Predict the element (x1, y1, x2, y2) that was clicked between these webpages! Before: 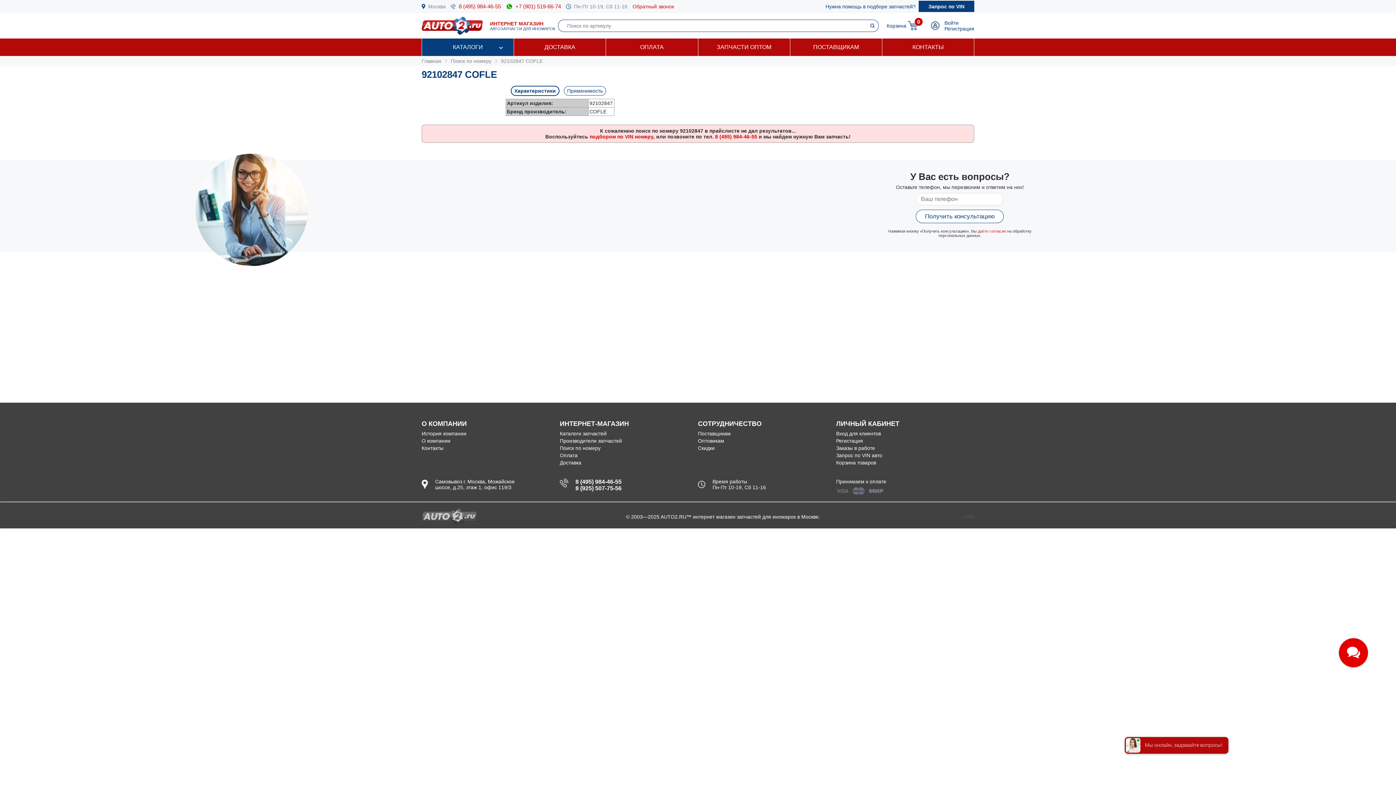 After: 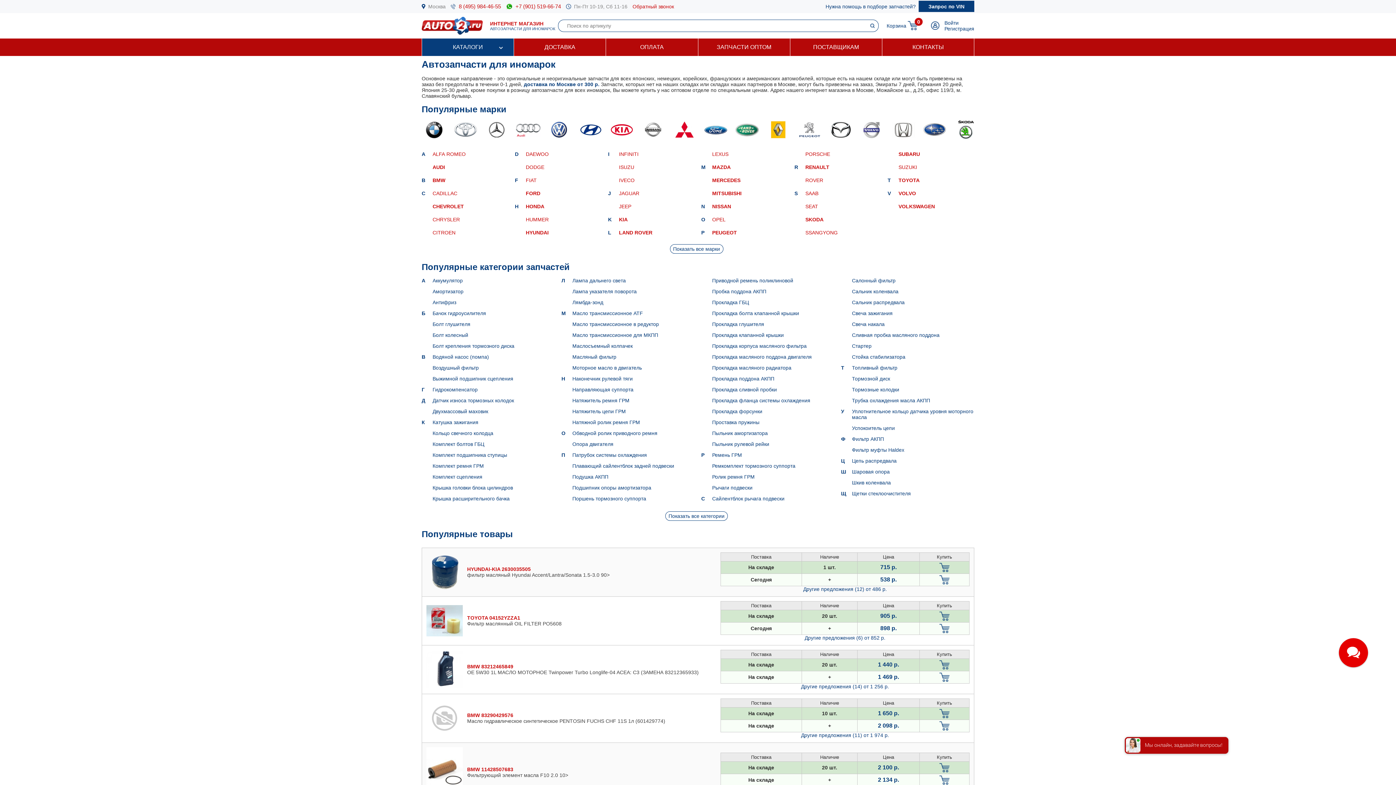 Action: label: 	ИНТЕРНЕТ МАГАЗИН
АВТОЗАПЧАСТИ ДЛЯ ИНОМАРОК bbox: (421, 30, 555, 36)